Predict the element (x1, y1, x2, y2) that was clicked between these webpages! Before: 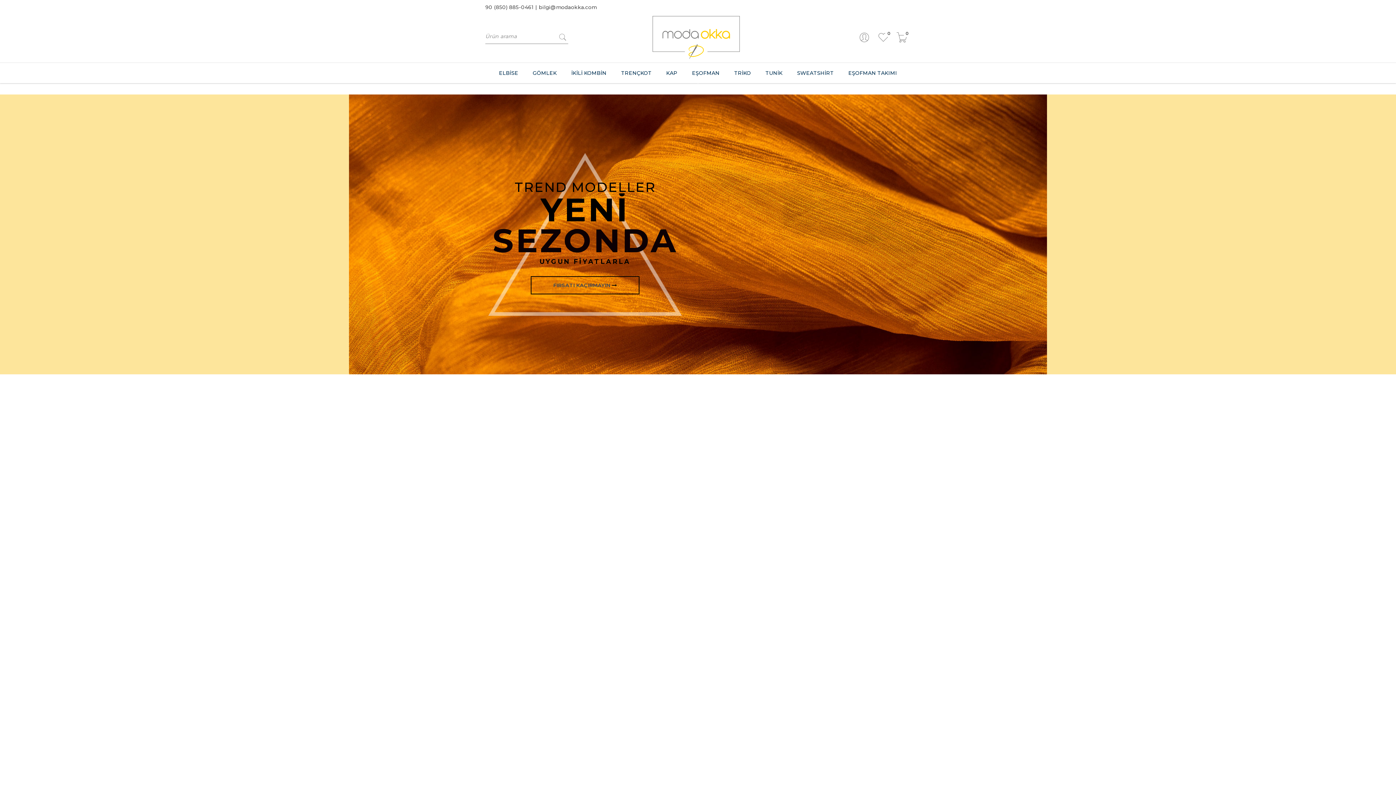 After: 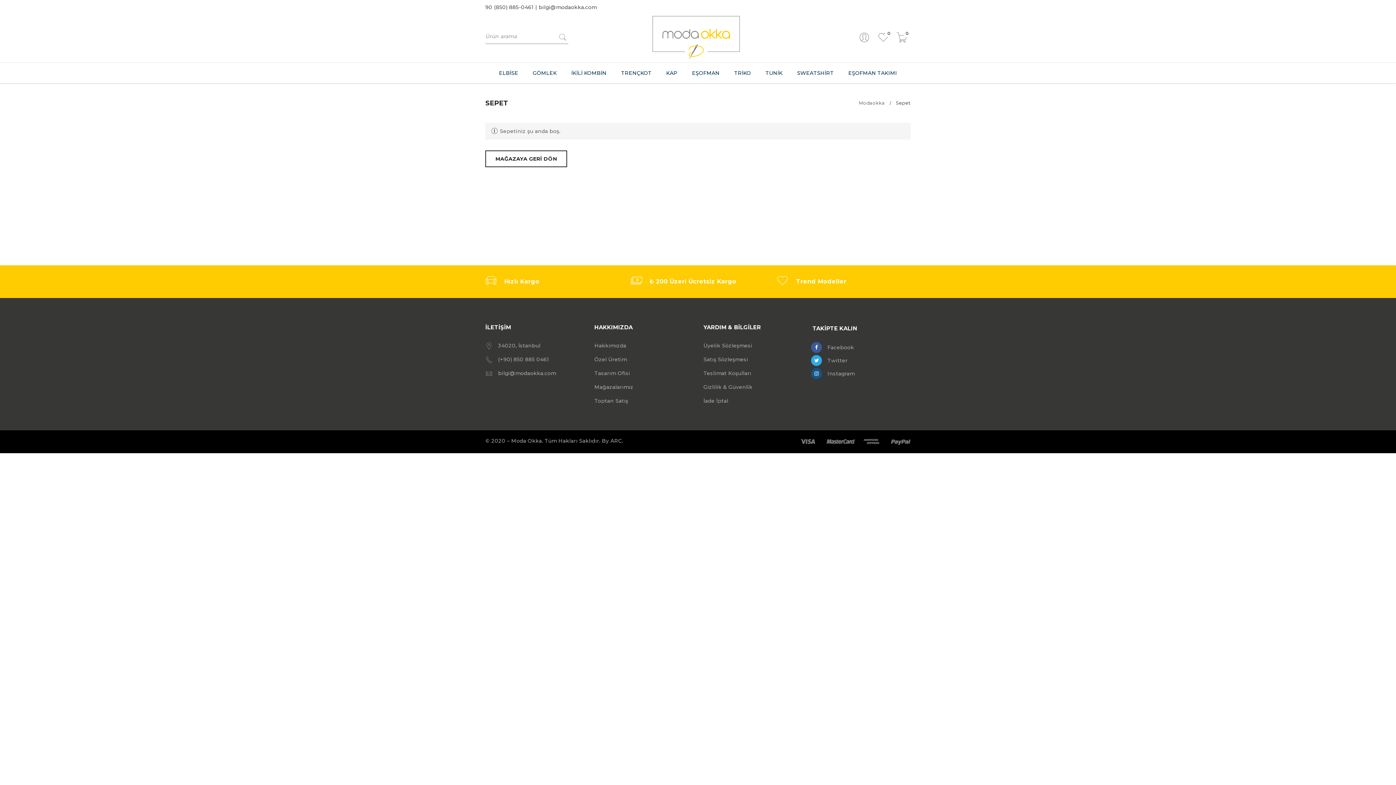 Action: label: 0 bbox: (896, 28, 910, 46)